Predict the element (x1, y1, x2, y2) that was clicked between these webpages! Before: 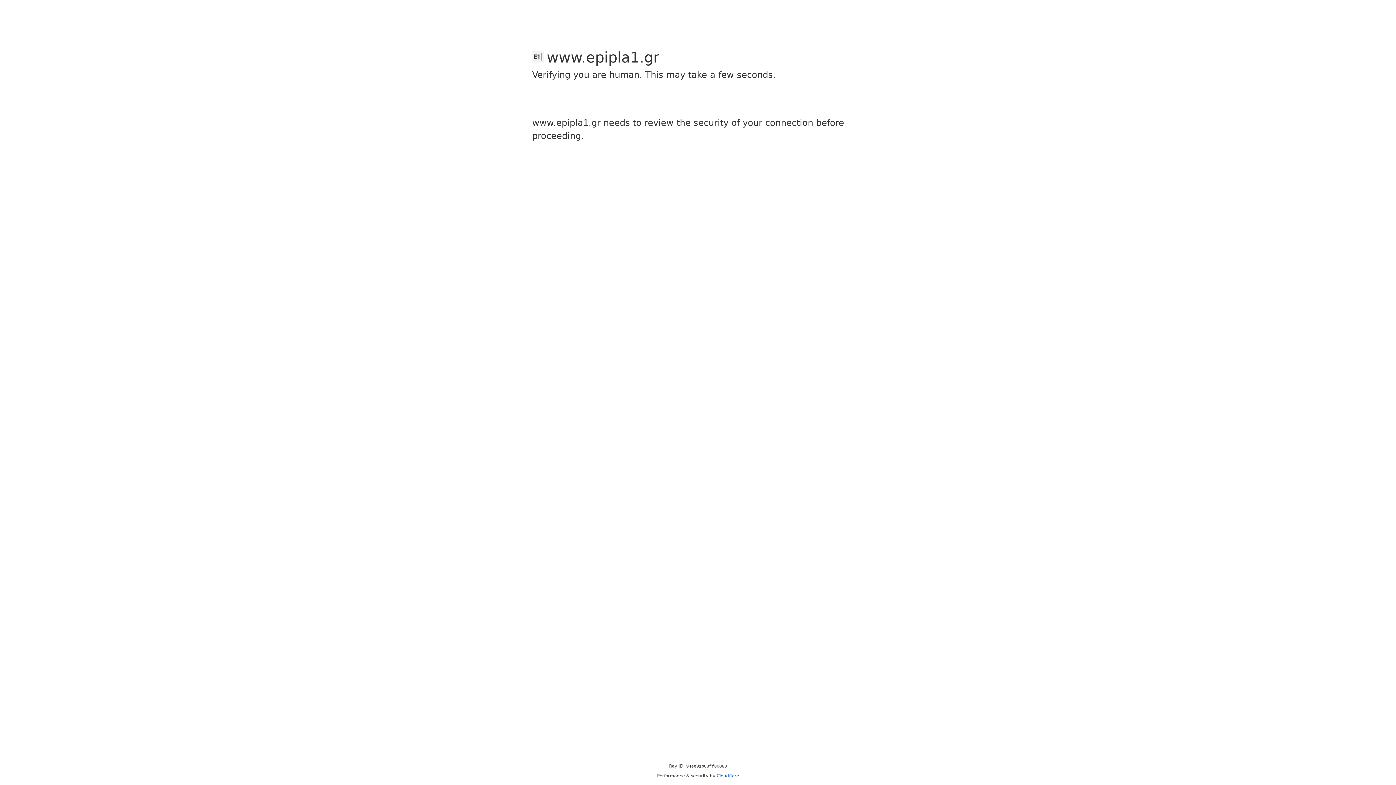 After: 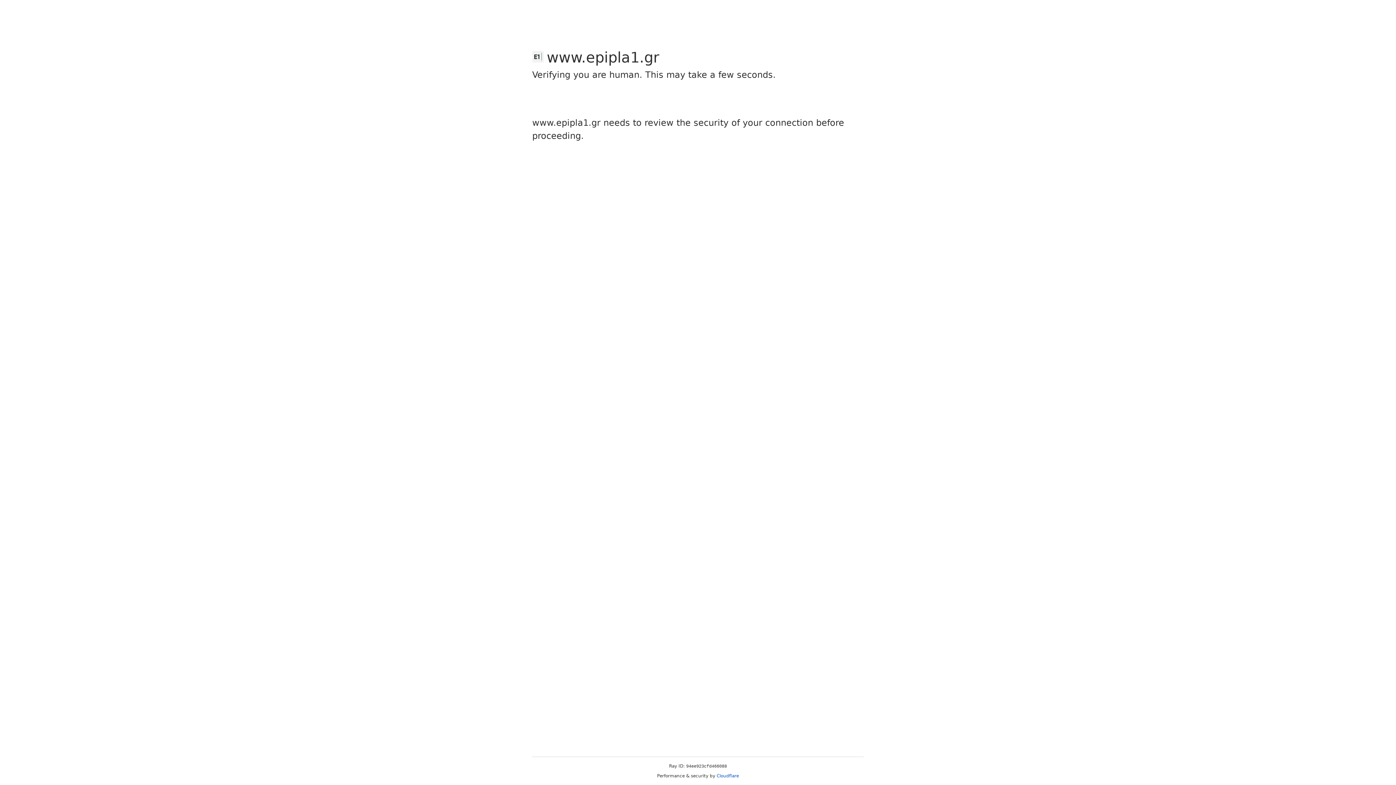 Action: label: Cloudflare bbox: (716, 773, 739, 778)